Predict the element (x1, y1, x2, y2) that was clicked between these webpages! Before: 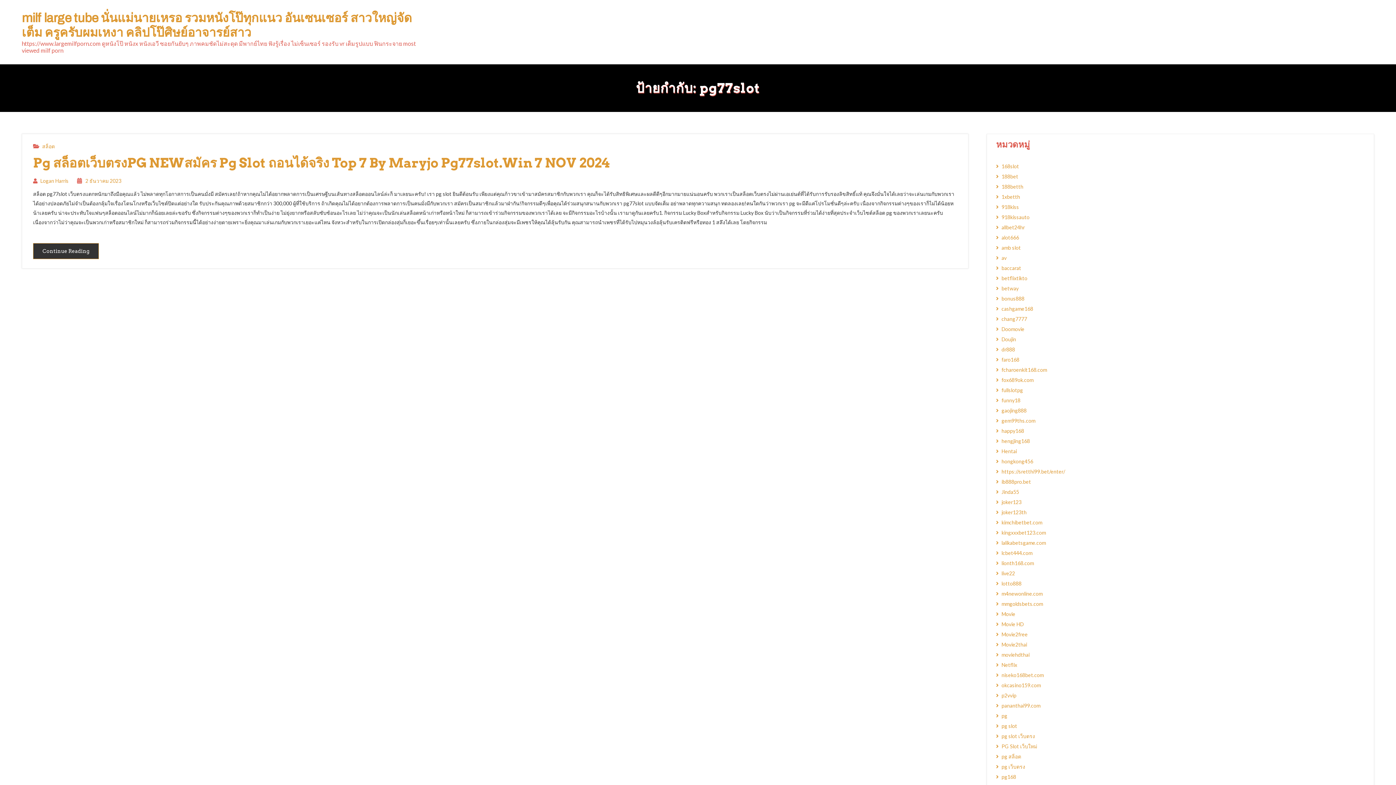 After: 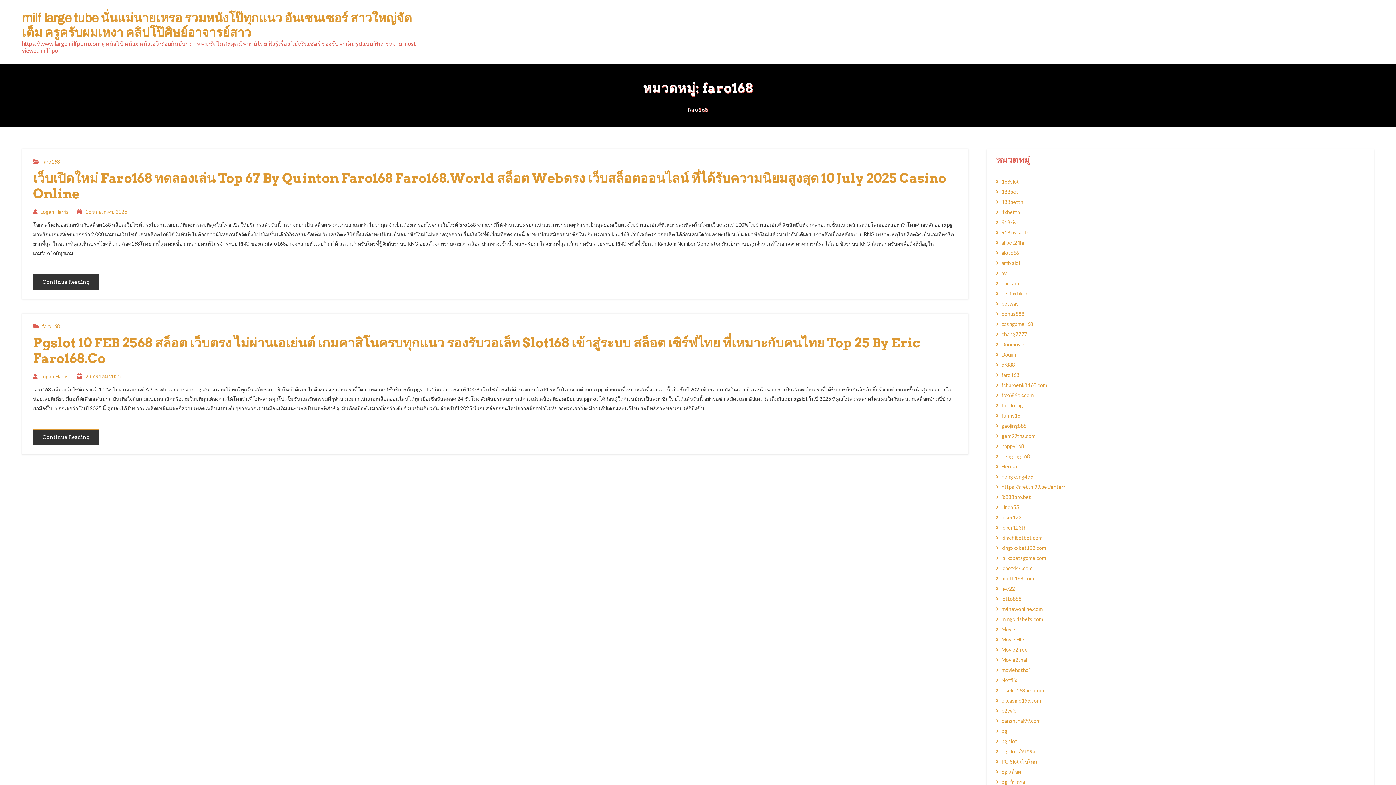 Action: bbox: (996, 354, 1019, 365) label: faro168